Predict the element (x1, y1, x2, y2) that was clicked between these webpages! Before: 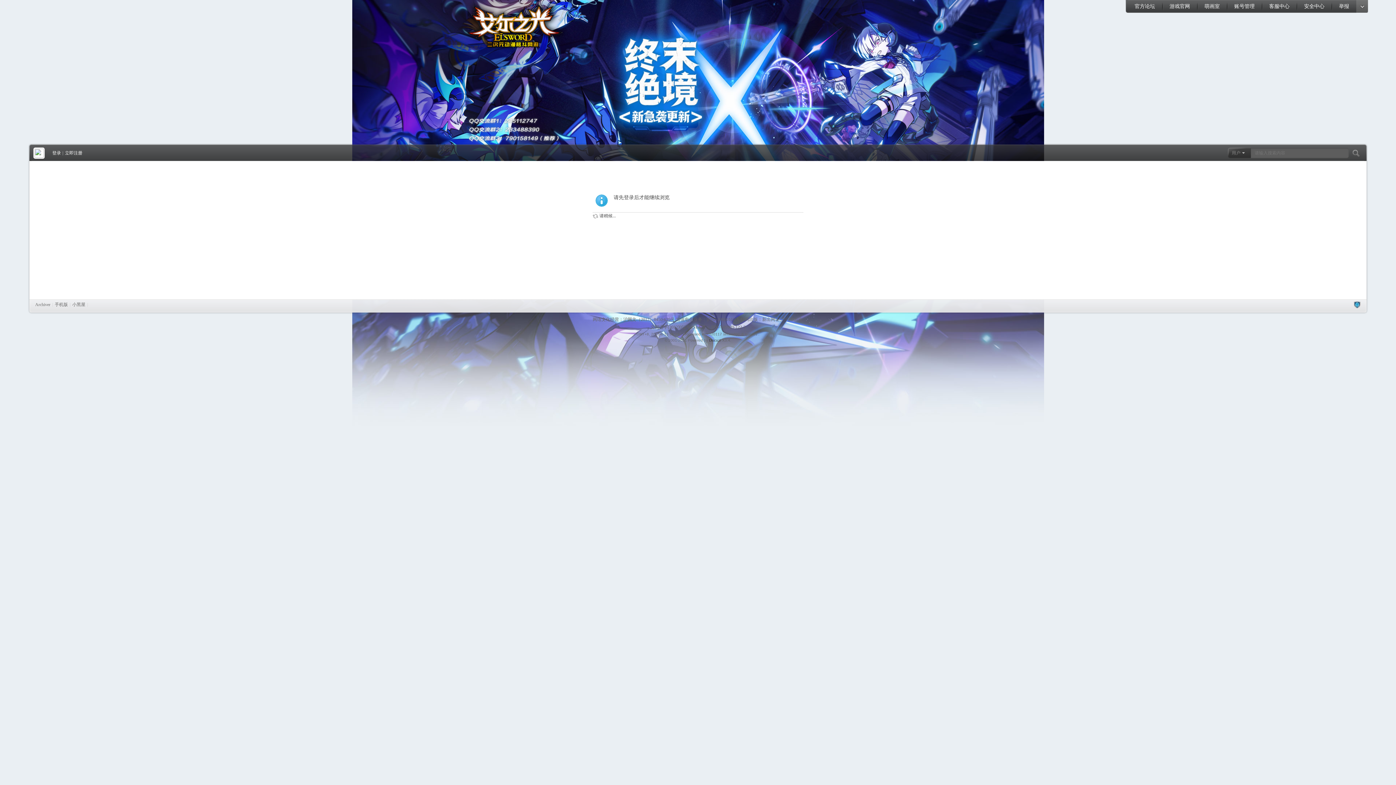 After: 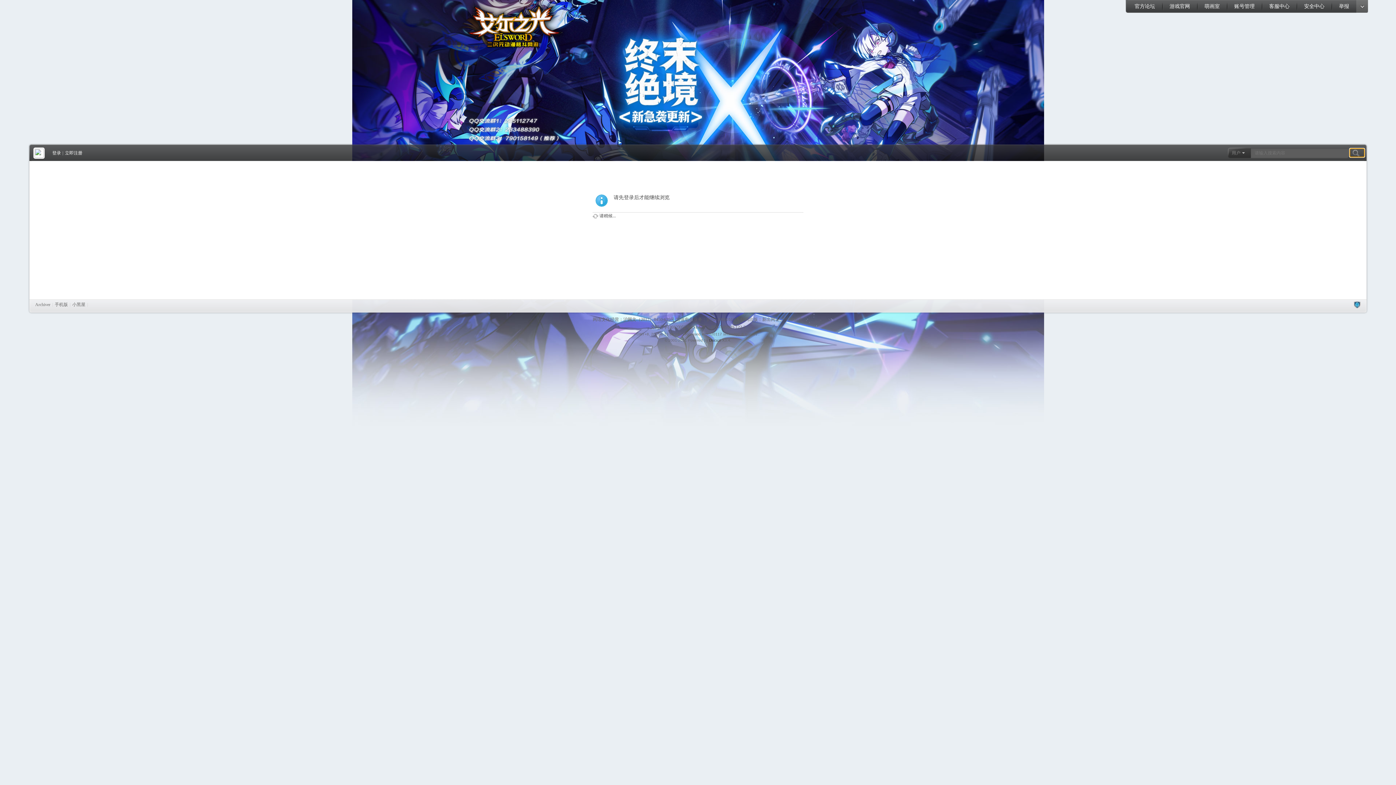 Action: label:   bbox: (1350, 148, 1364, 157)